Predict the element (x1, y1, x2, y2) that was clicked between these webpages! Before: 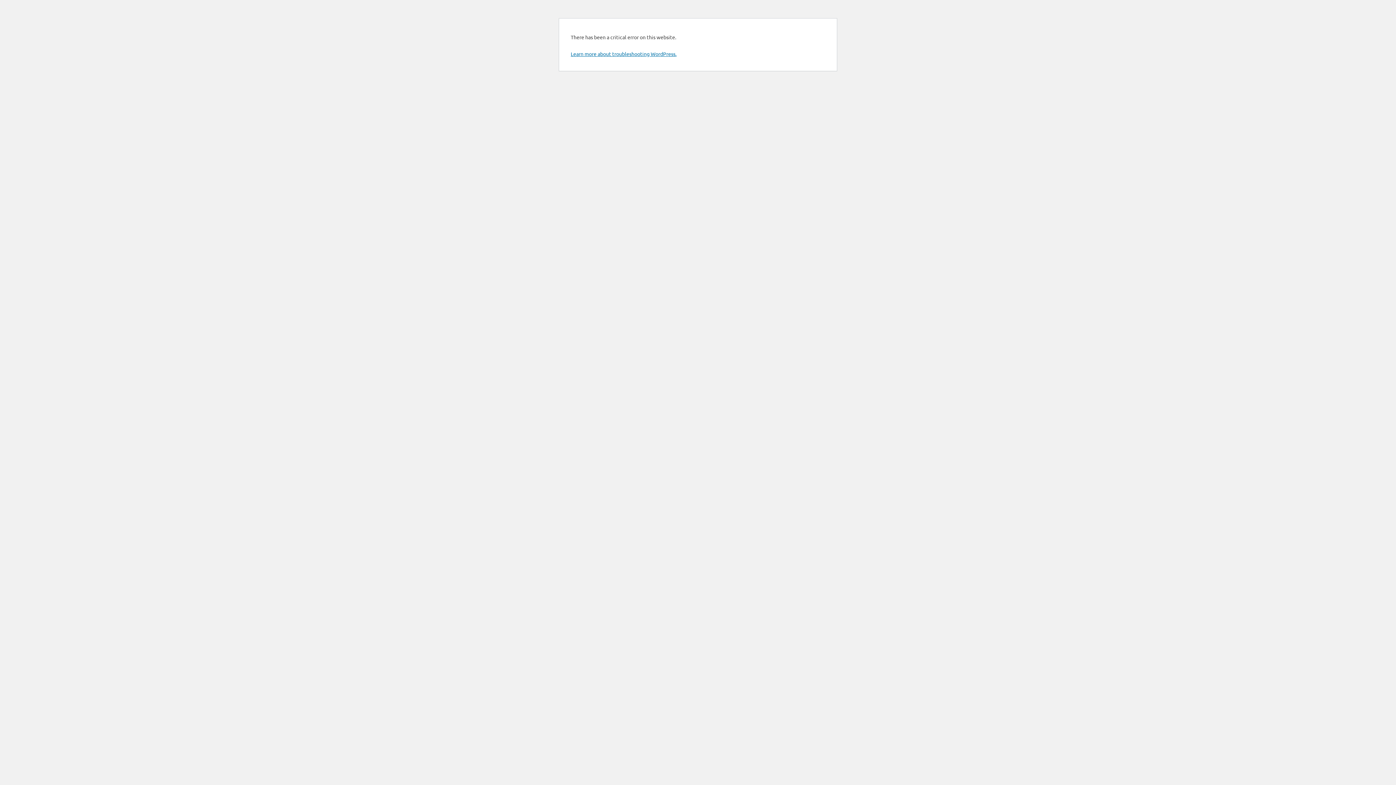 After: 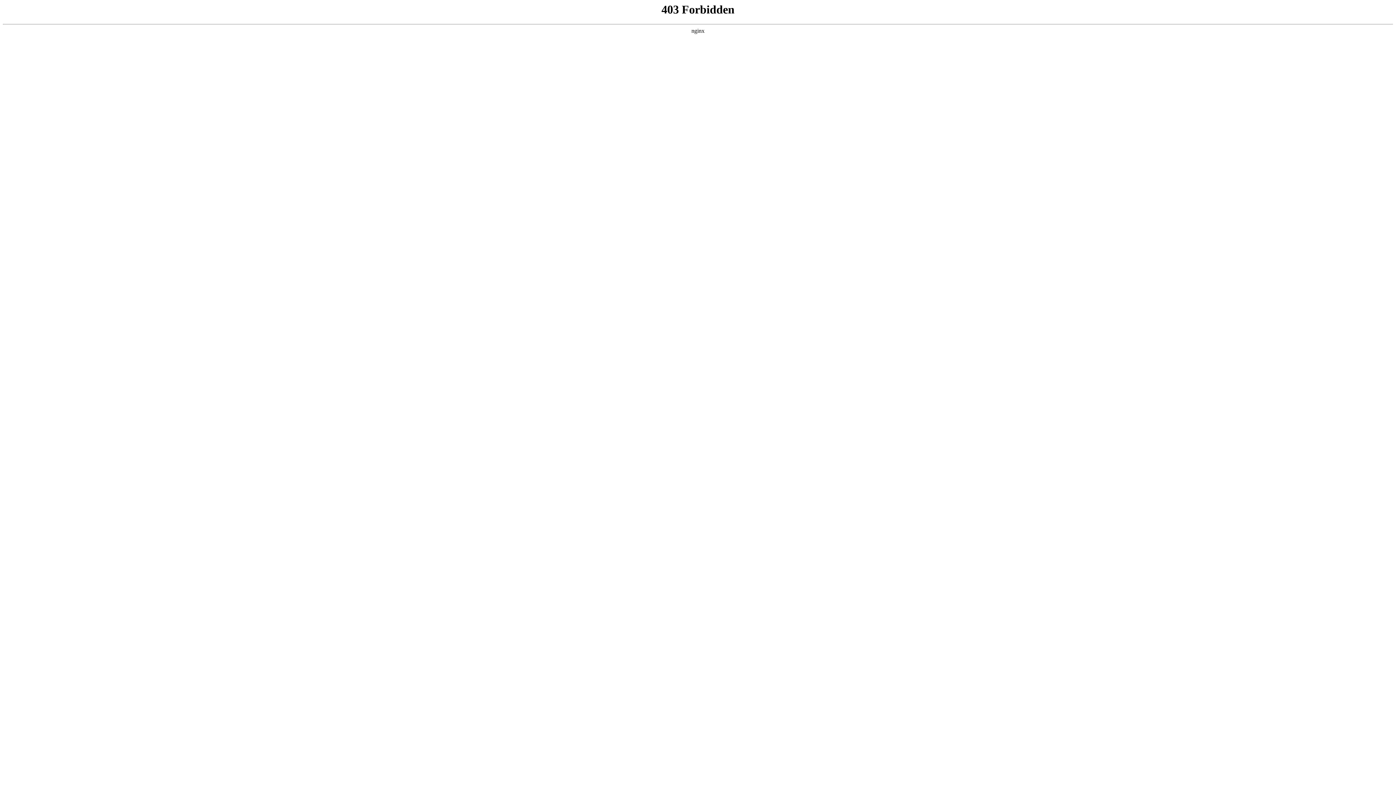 Action: bbox: (570, 50, 676, 57) label: Learn more about troubleshooting WordPress.